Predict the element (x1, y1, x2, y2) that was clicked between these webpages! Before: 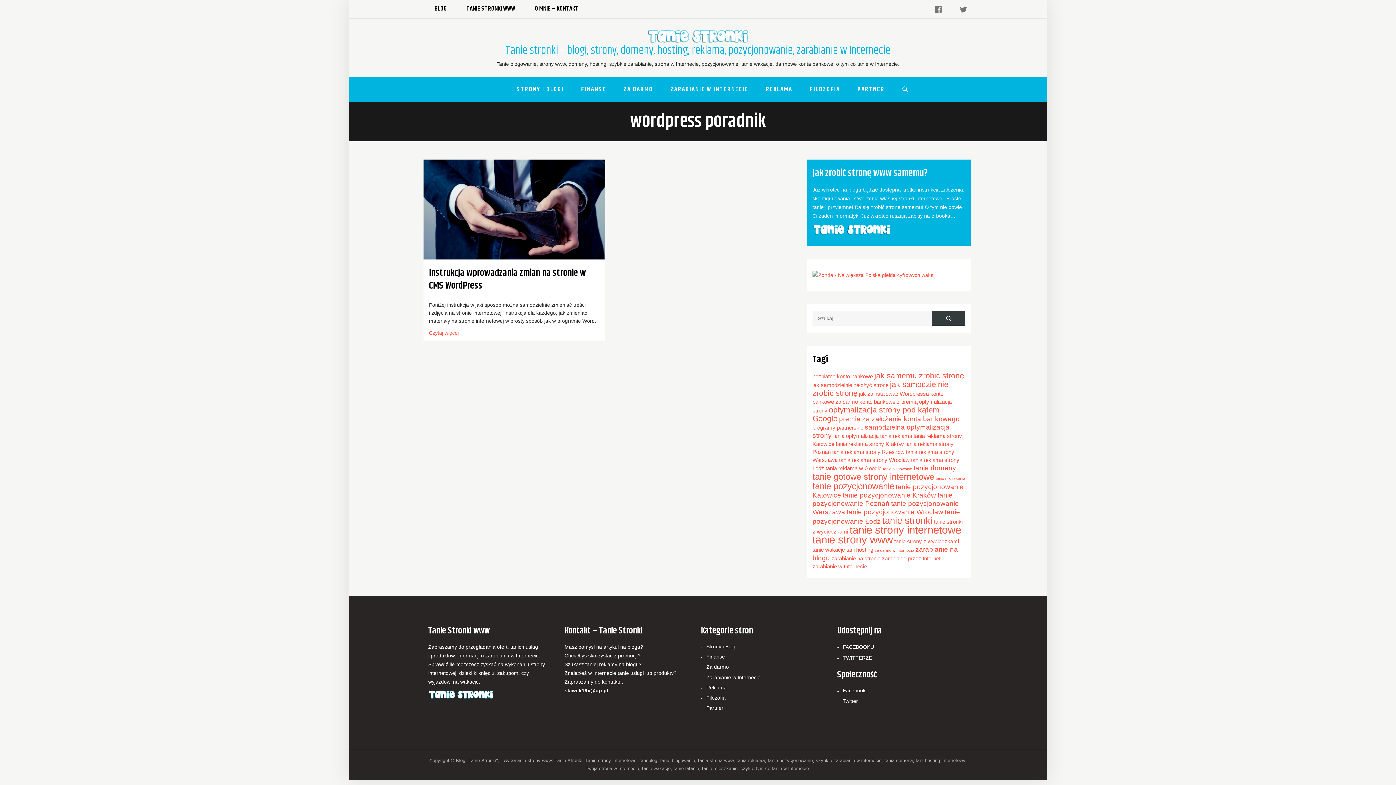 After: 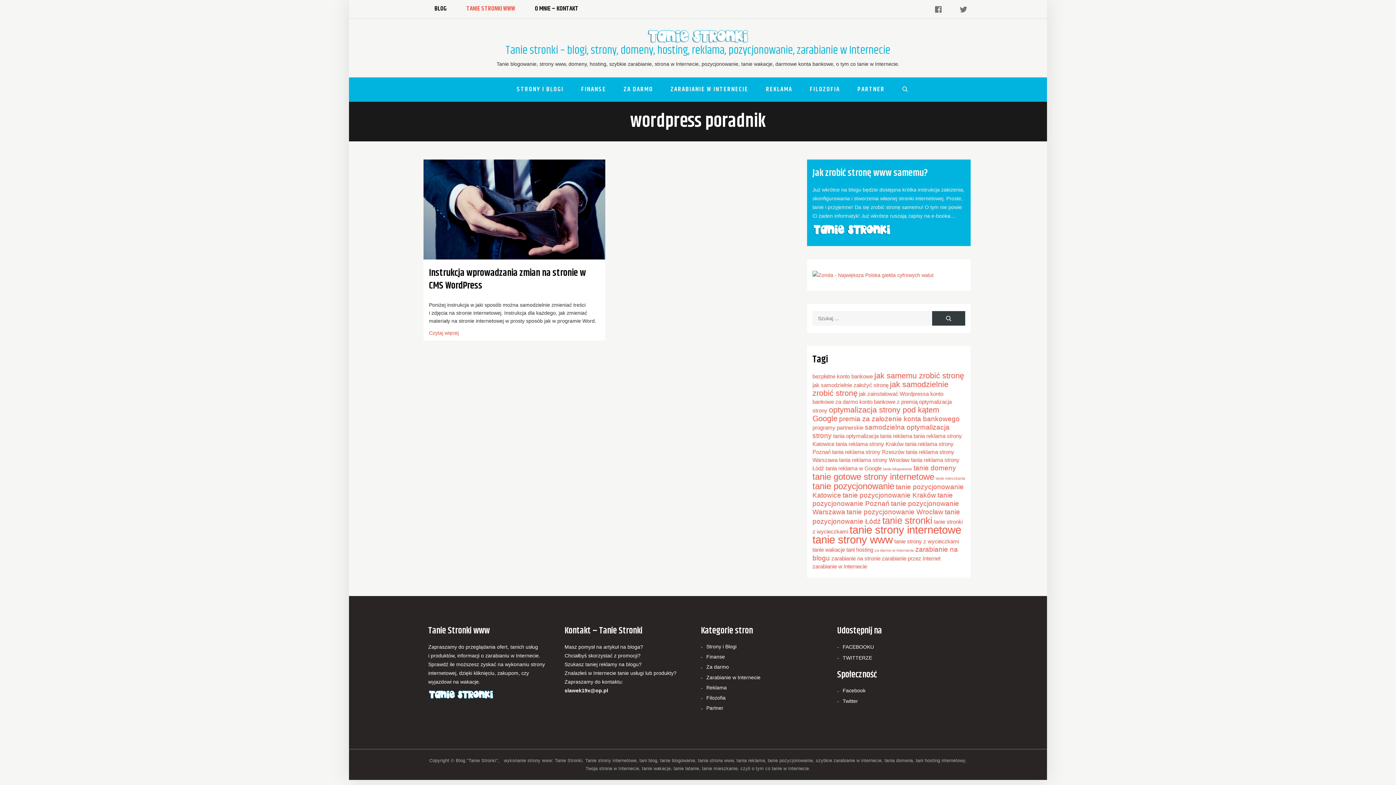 Action: bbox: (457, 4, 524, 12) label: TANIE STRONKI WWW